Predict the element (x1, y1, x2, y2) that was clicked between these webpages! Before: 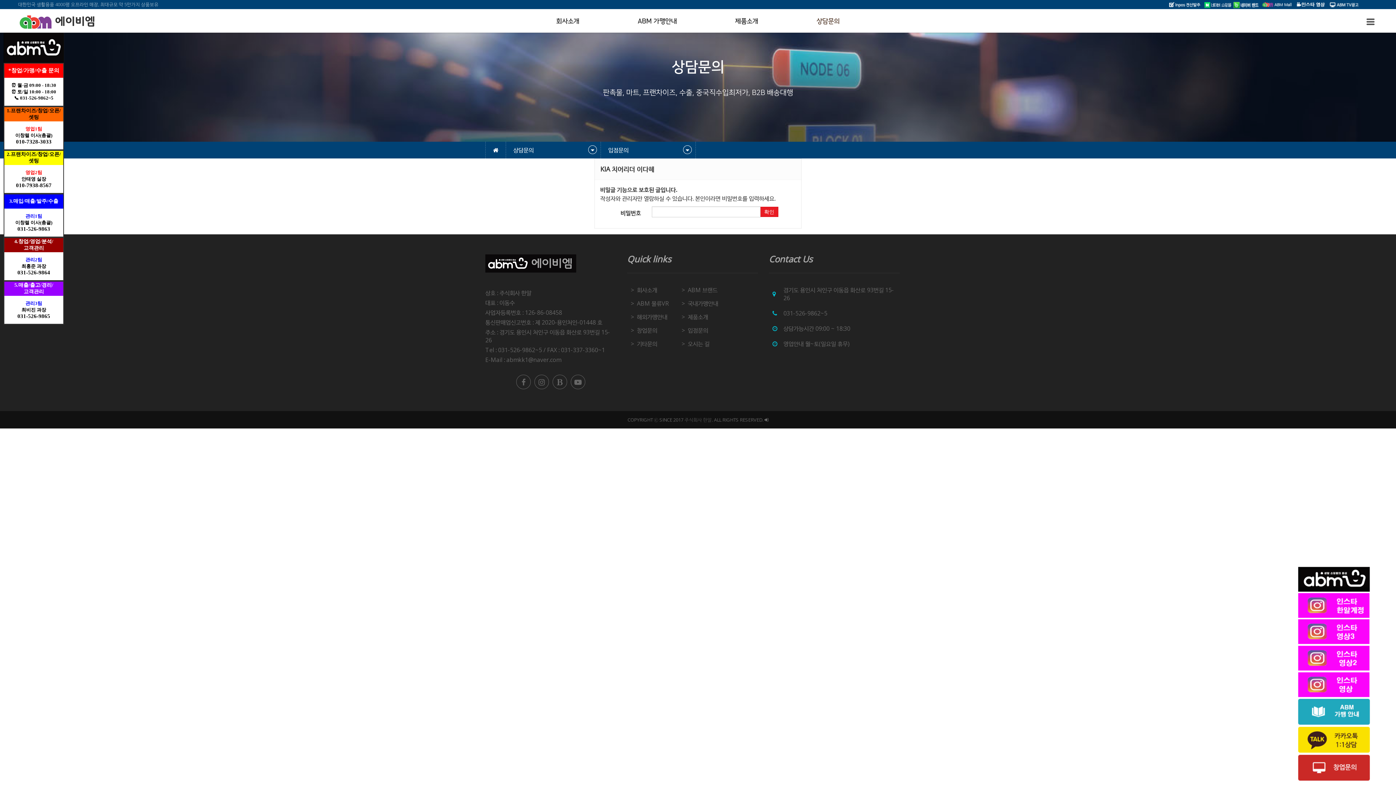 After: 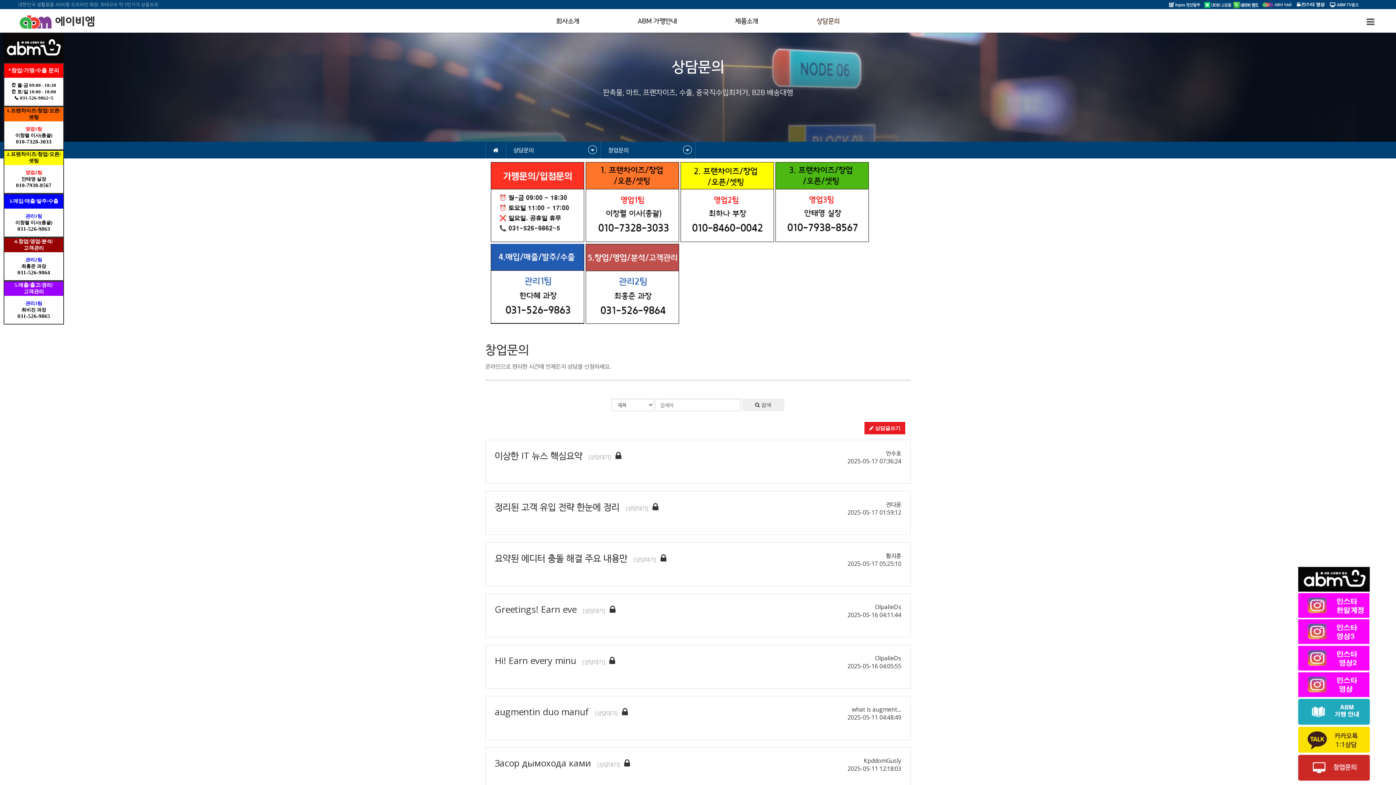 Action: bbox: (787, 10, 869, 32) label: 상담문의